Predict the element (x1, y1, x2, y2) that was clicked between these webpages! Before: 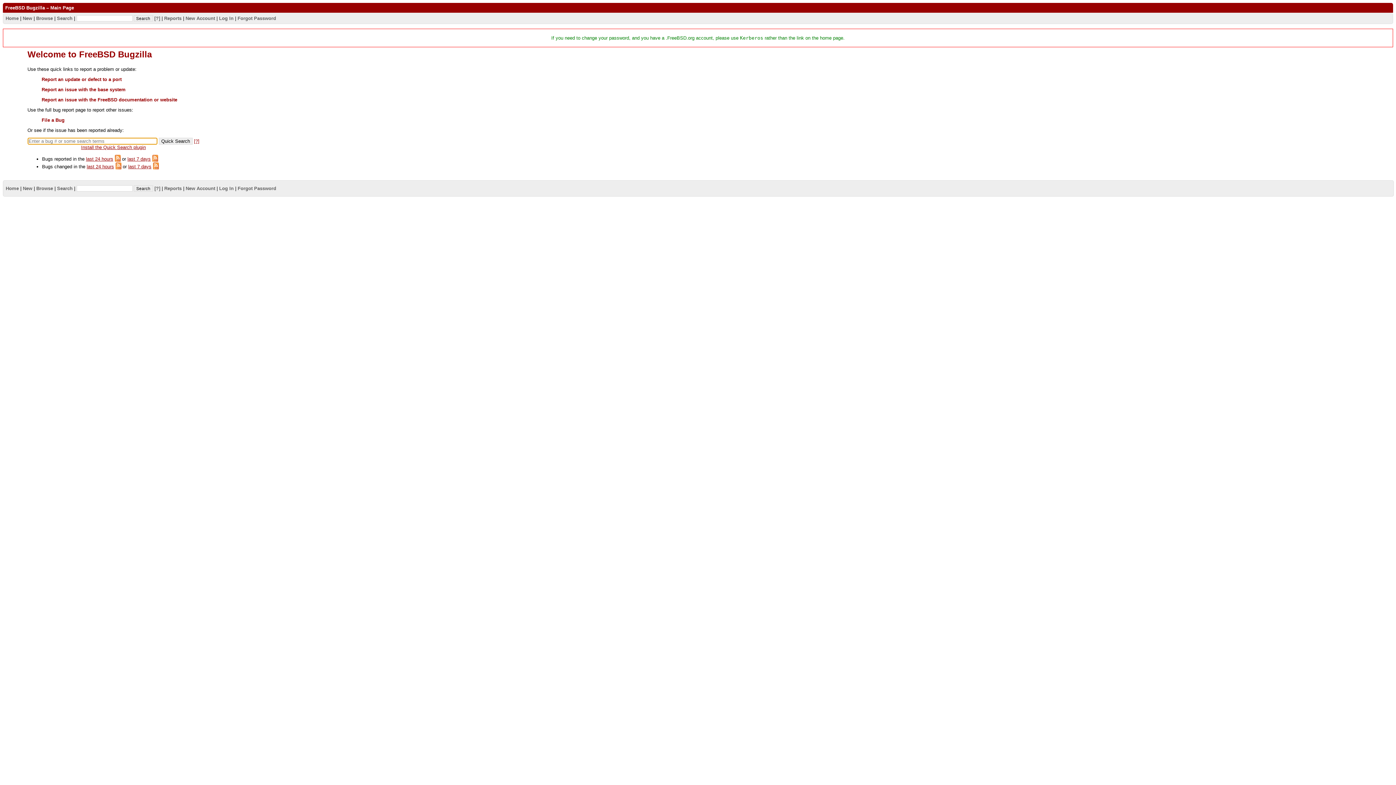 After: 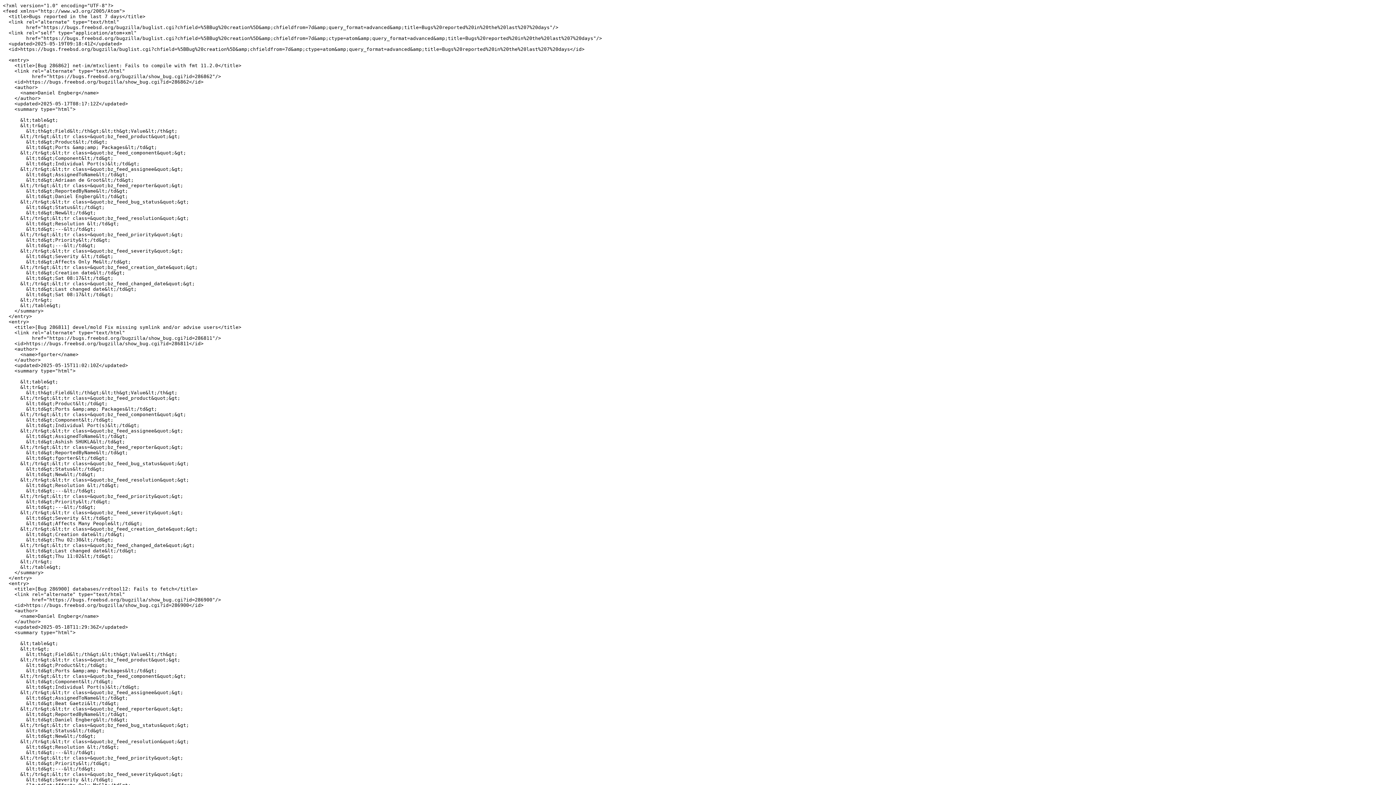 Action: bbox: (152, 156, 158, 161)